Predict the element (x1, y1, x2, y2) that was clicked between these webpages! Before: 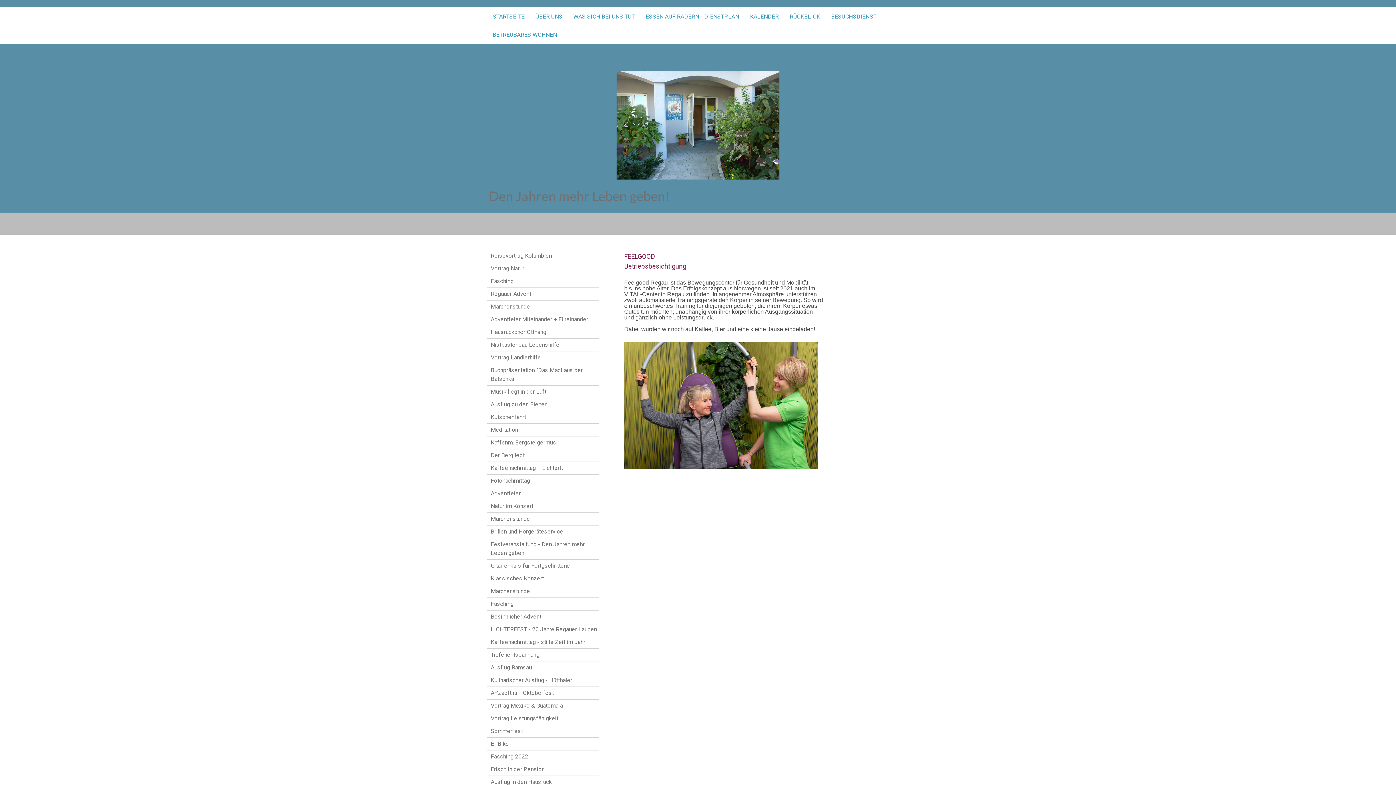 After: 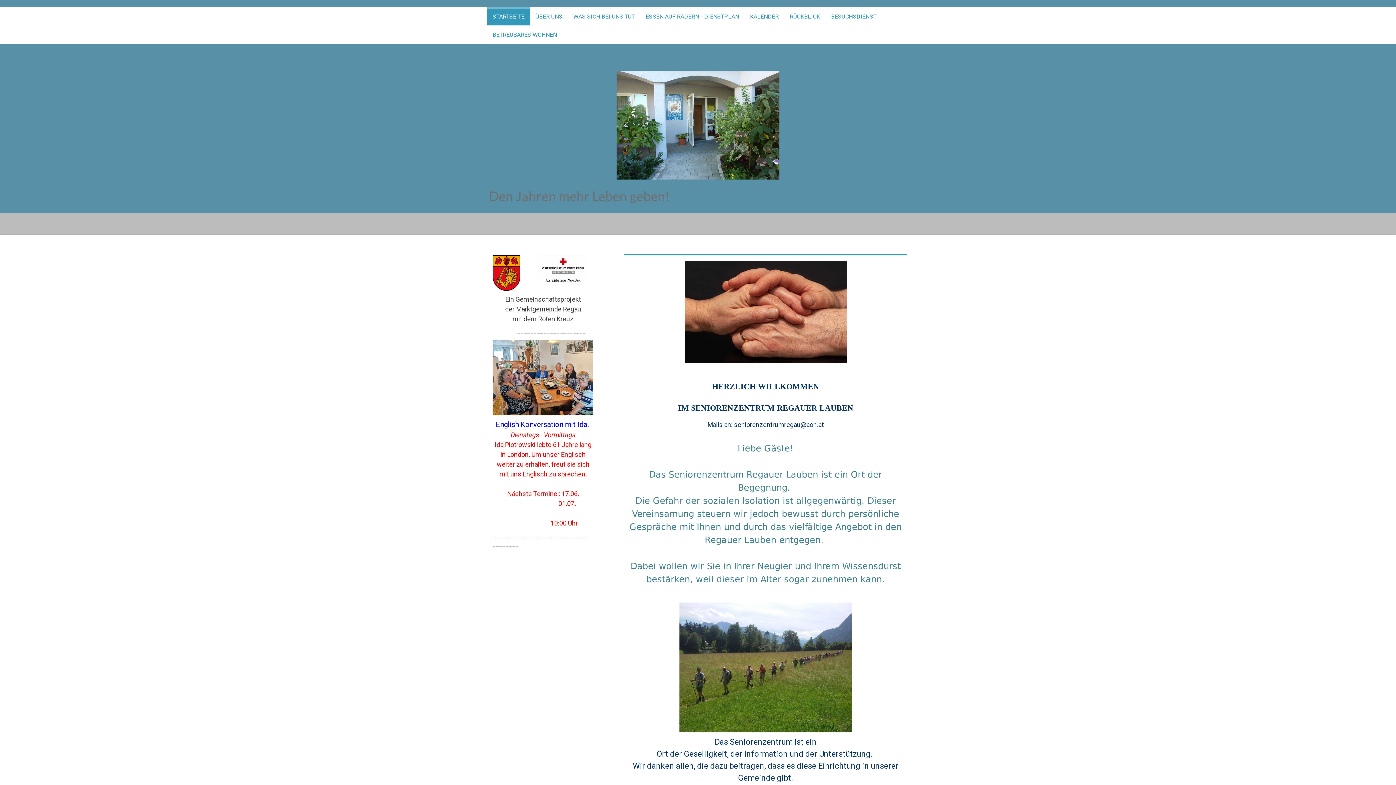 Action: label: Den Jahren mehr Leben geben! bbox: (489, 187, 907, 204)